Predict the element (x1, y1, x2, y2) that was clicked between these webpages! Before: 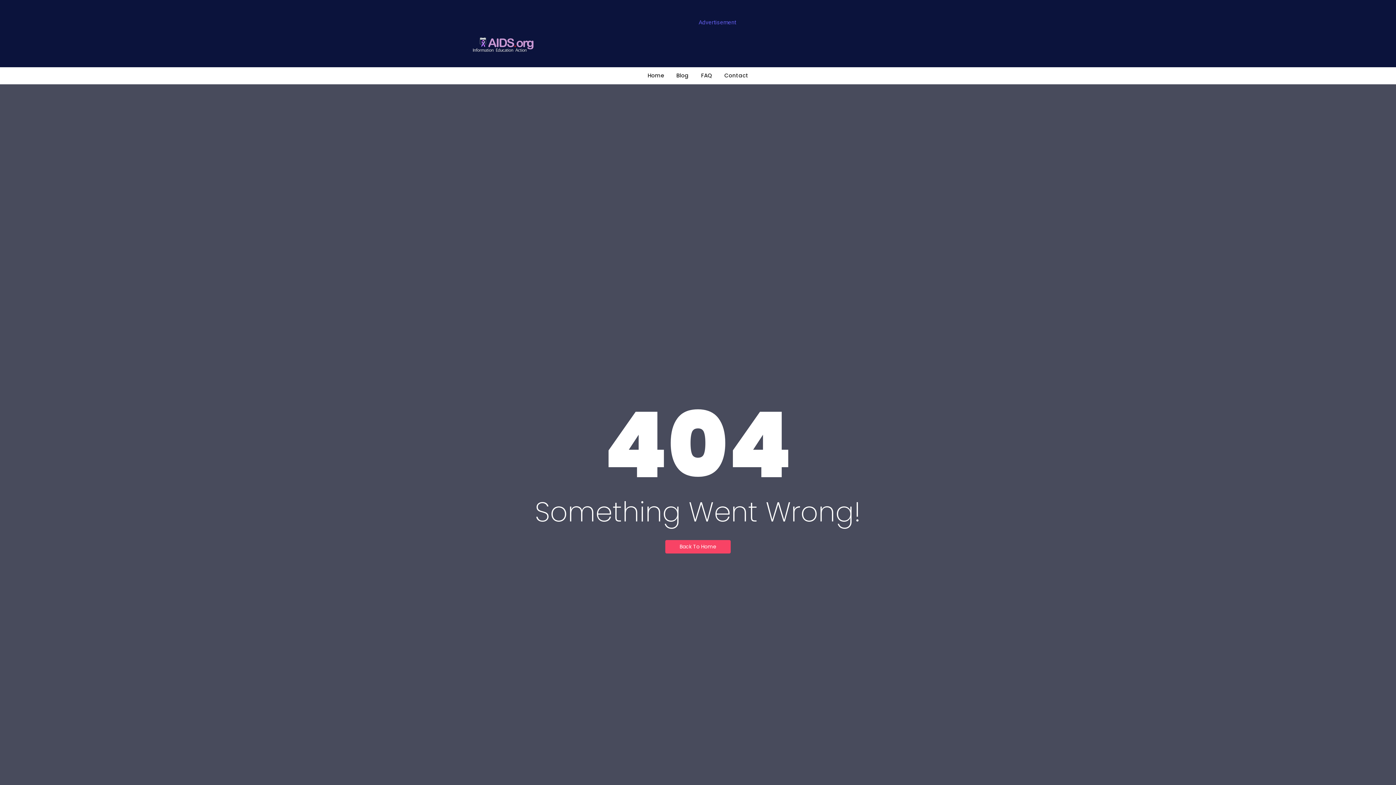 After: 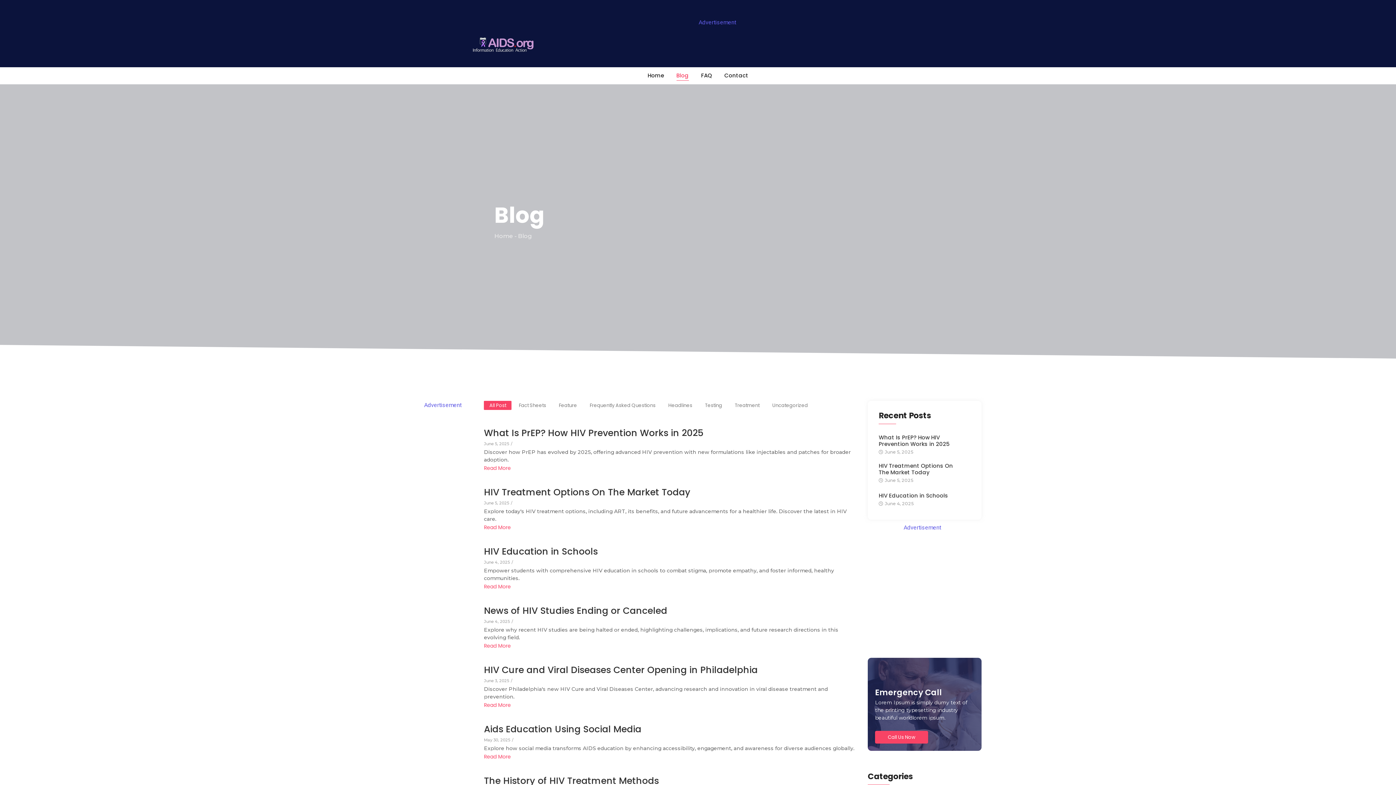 Action: label: Blog bbox: (674, 70, 691, 80)